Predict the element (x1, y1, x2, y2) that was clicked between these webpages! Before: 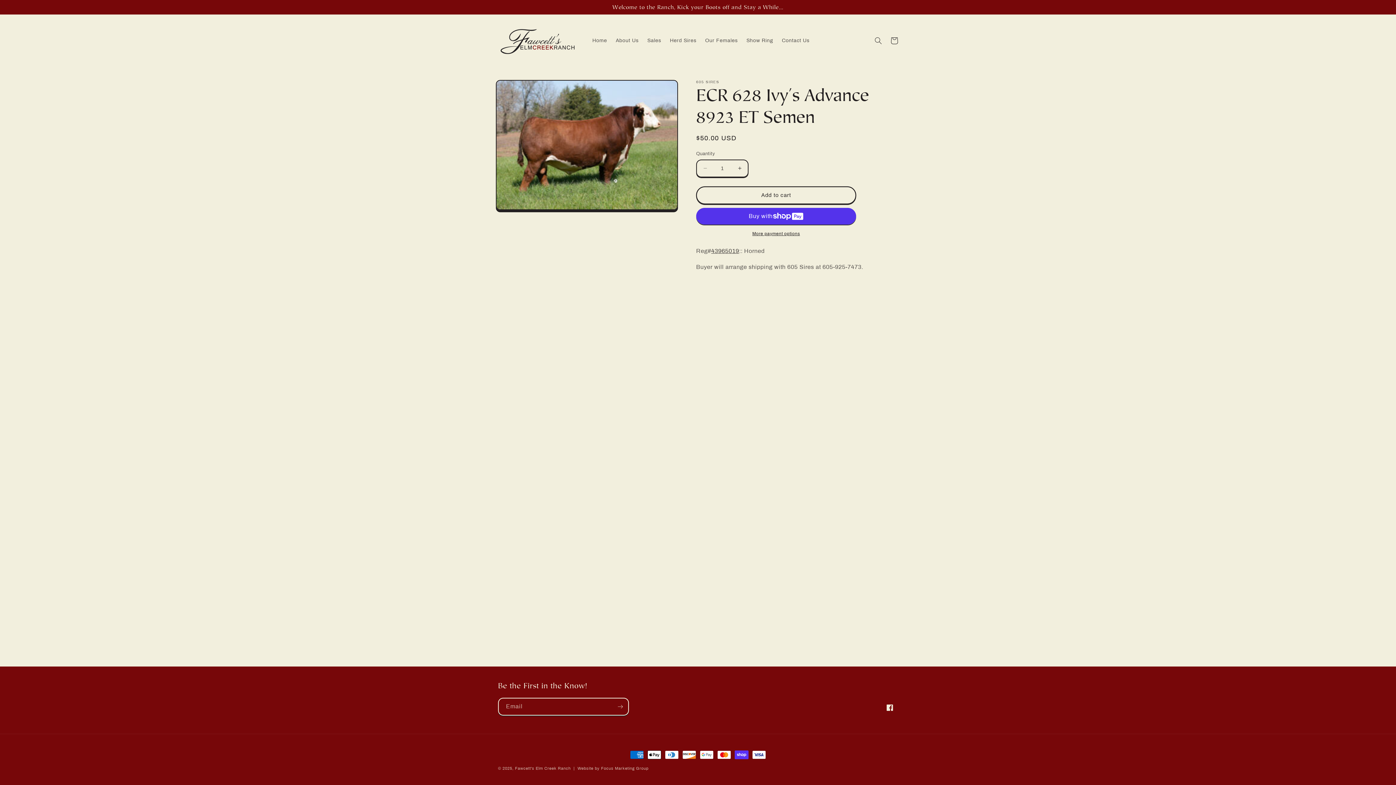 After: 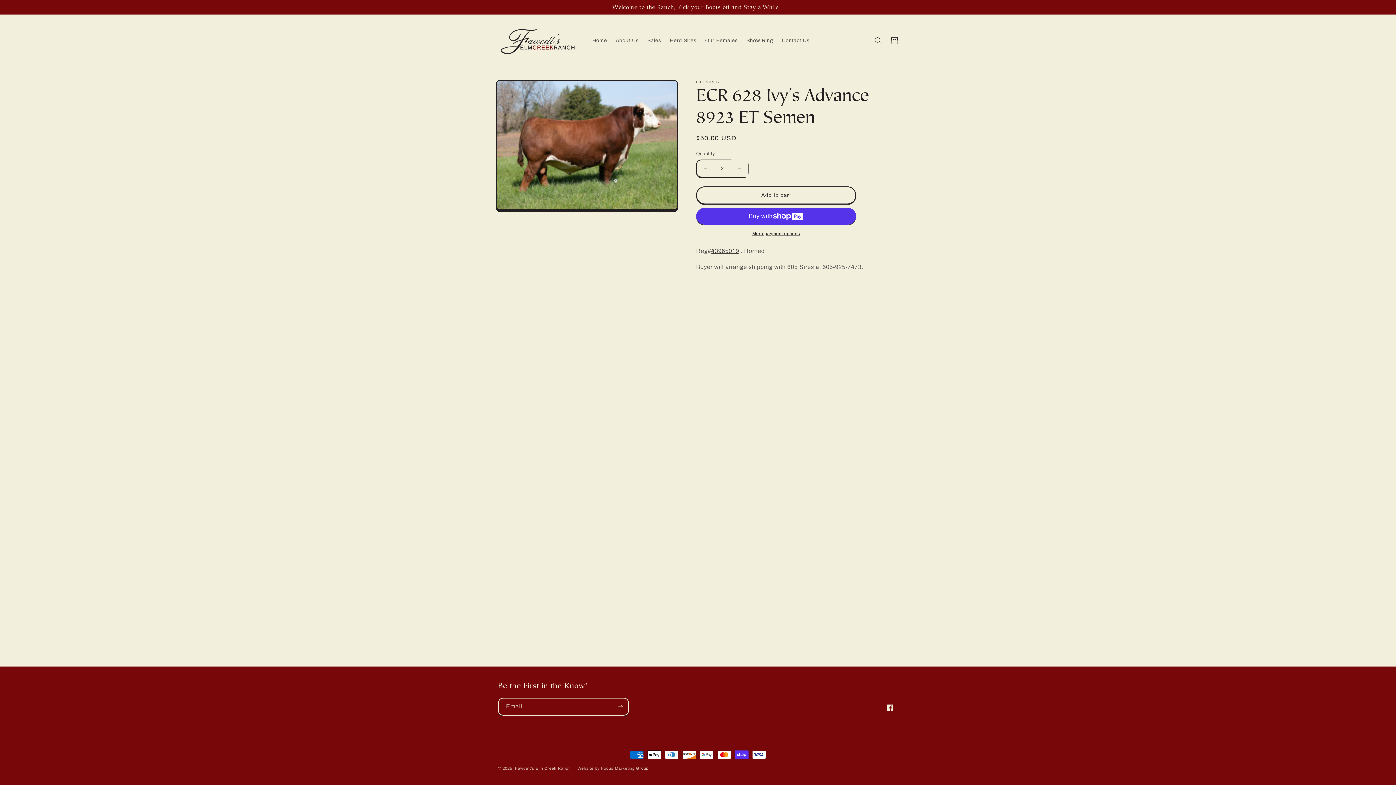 Action: label: Increase quantity for ECR 628 Ivy&#39;s Advance 8923 ET Semen bbox: (731, 159, 748, 177)